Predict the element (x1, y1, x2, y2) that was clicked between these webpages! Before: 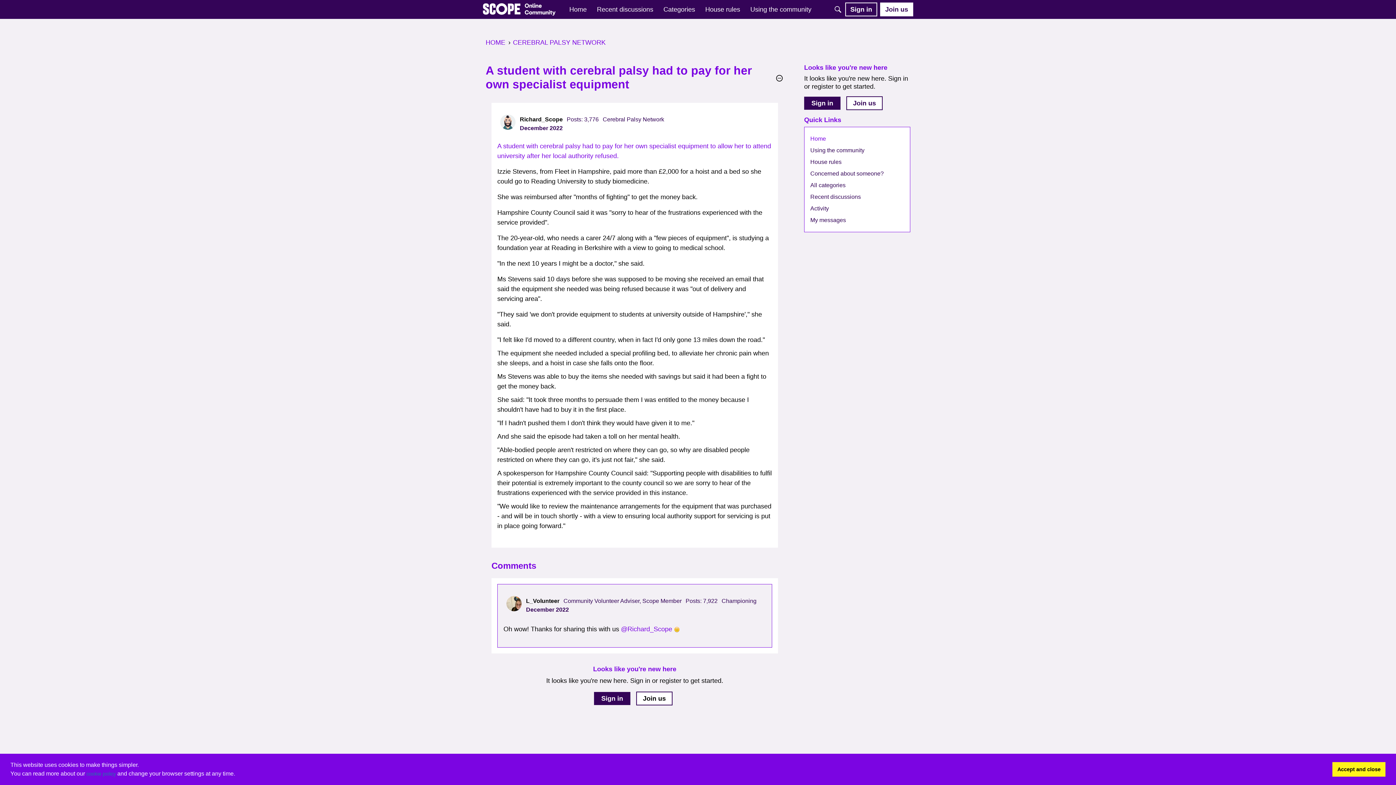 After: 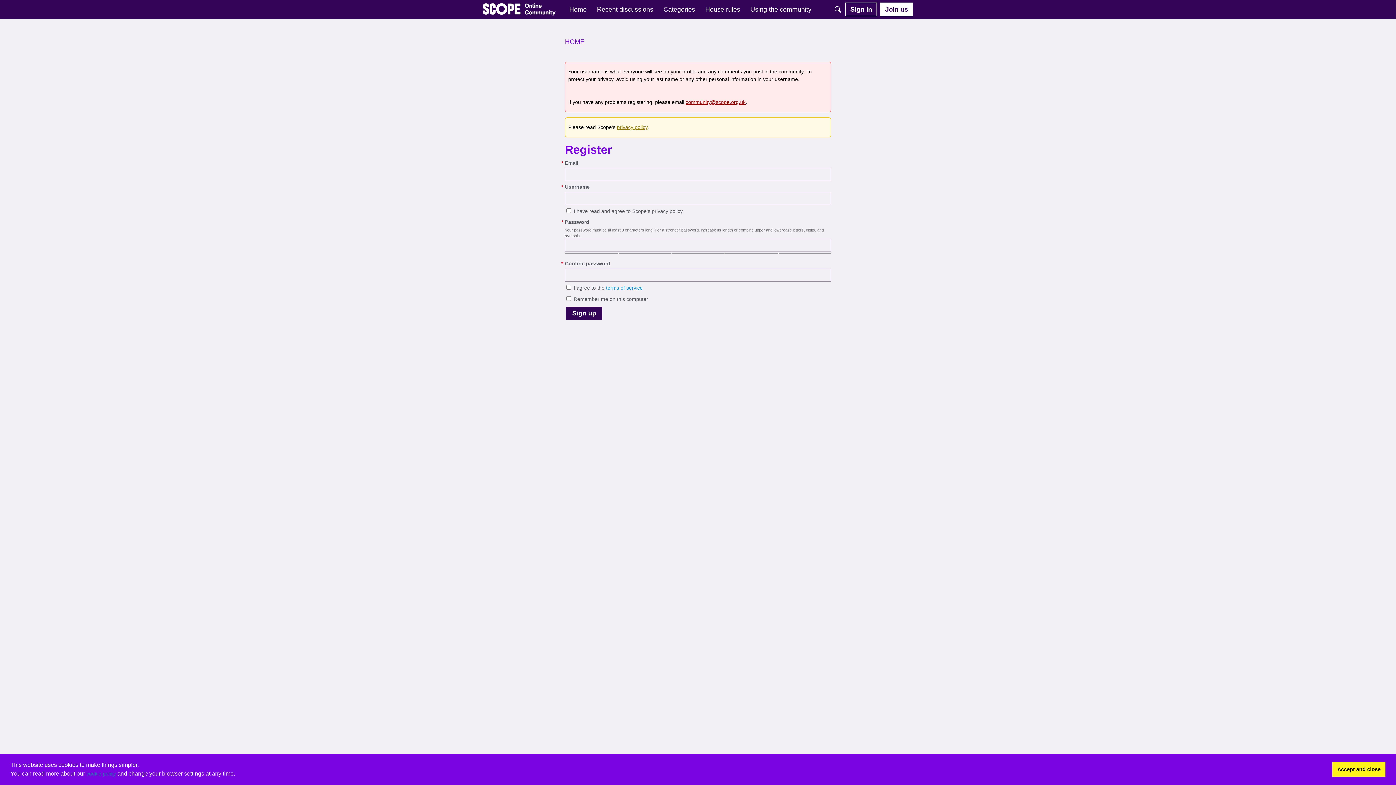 Action: bbox: (846, 96, 882, 110) label: Join us 